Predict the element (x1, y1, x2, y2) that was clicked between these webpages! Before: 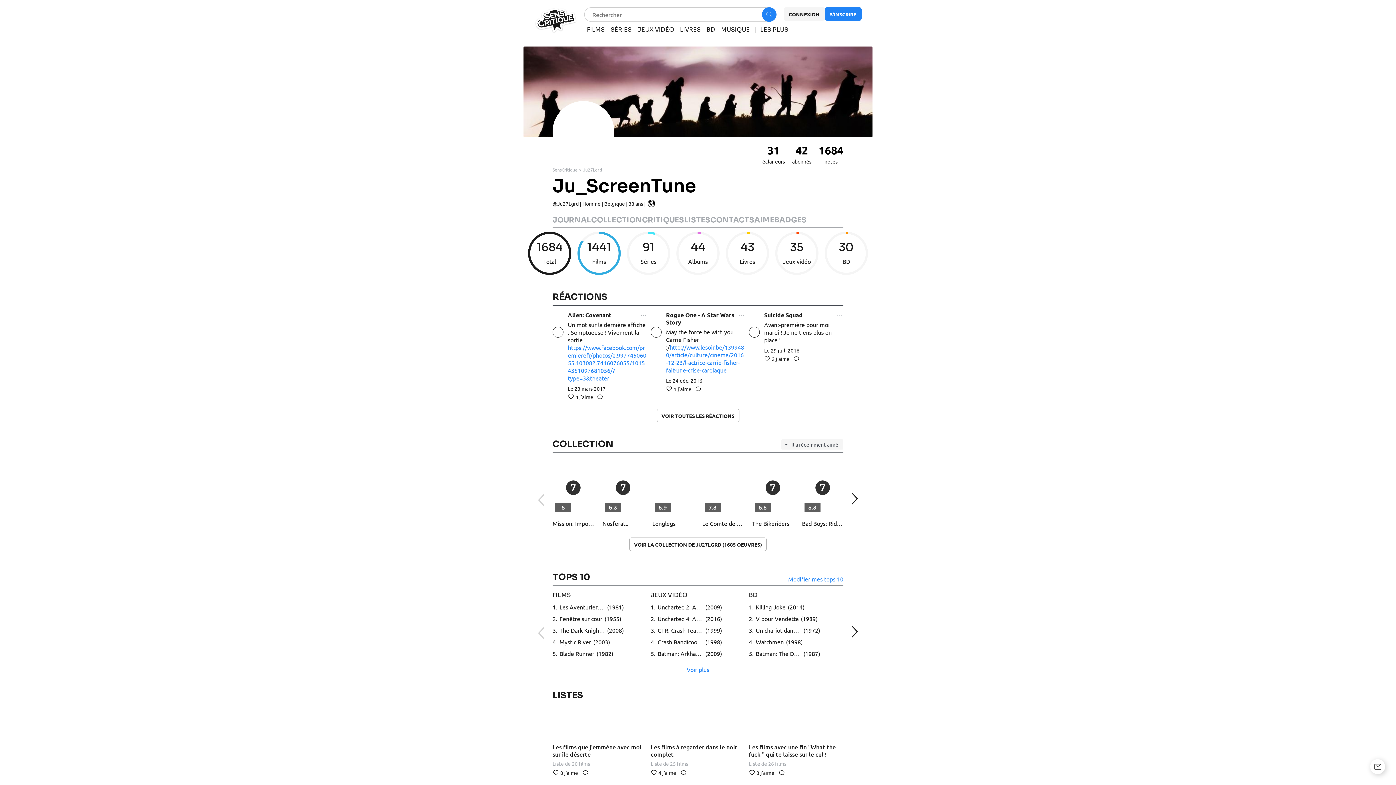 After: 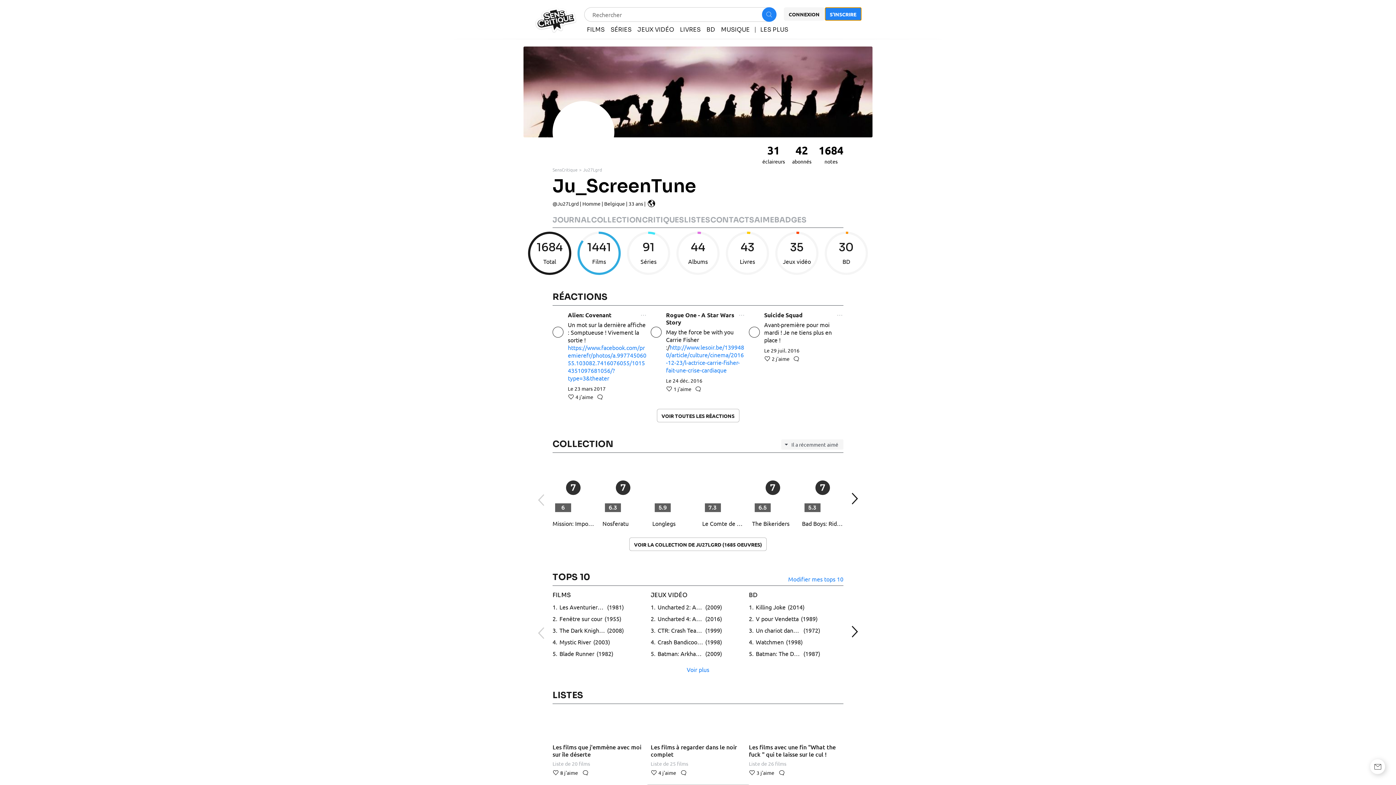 Action: bbox: (824, 7, 861, 20) label: S'INSCRIRE